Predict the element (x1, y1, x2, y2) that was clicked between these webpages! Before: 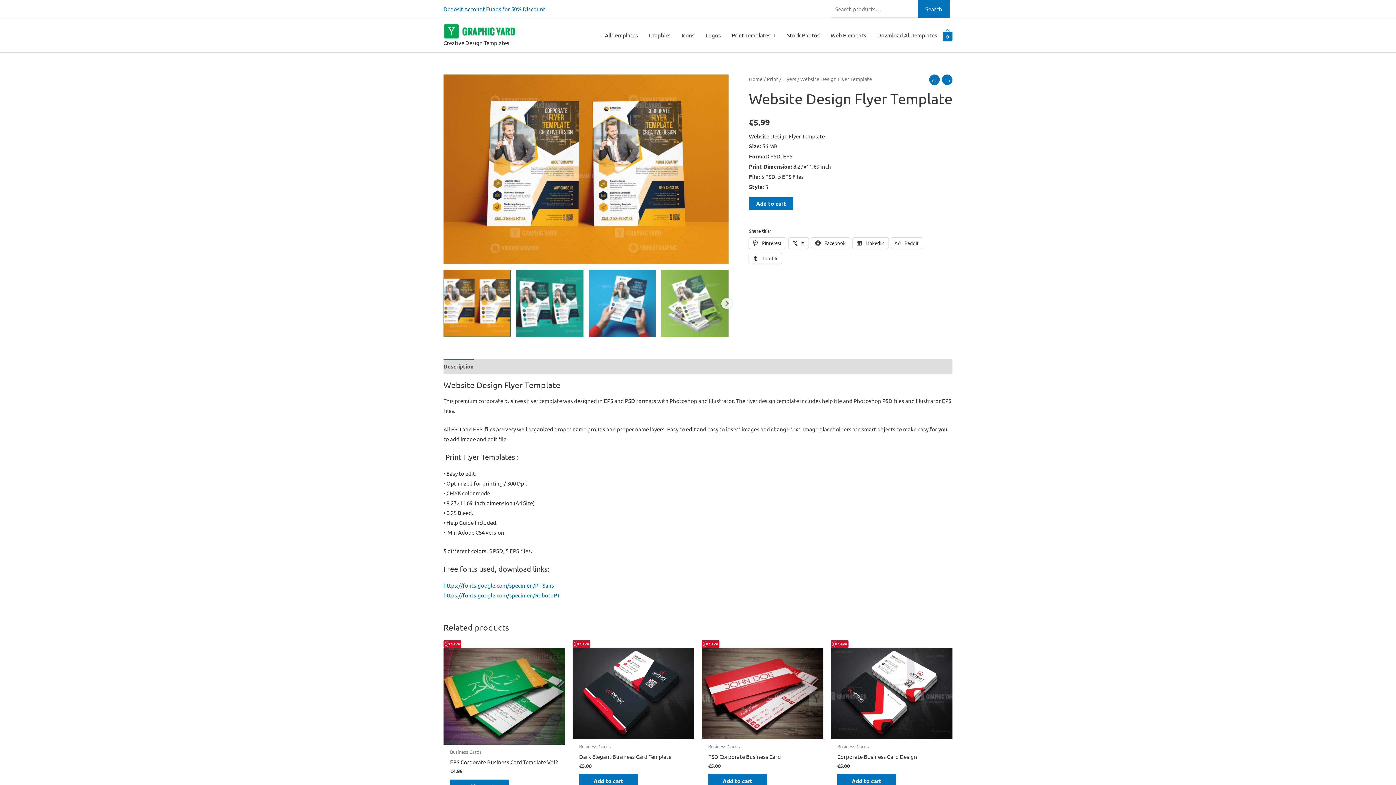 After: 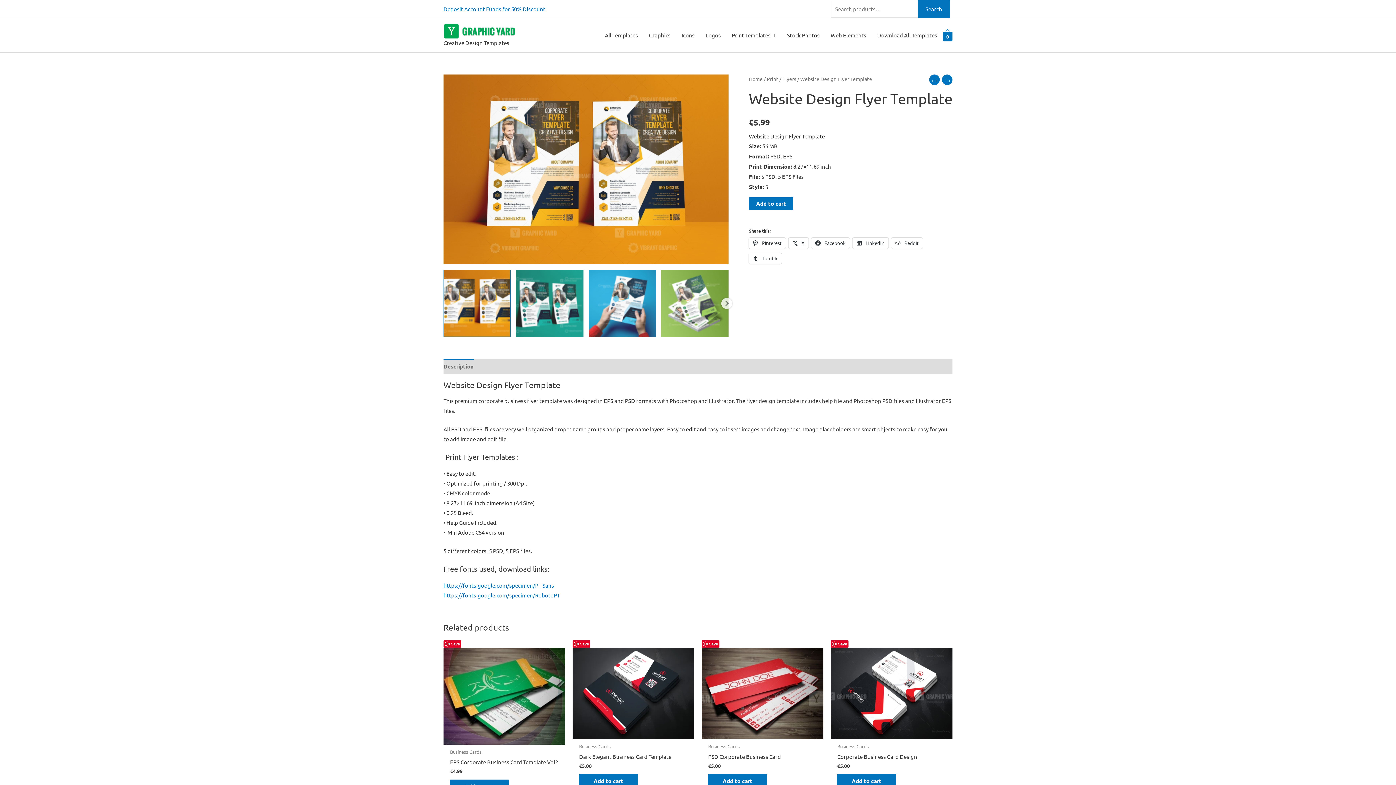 Action: label: Description bbox: (443, 358, 473, 374)